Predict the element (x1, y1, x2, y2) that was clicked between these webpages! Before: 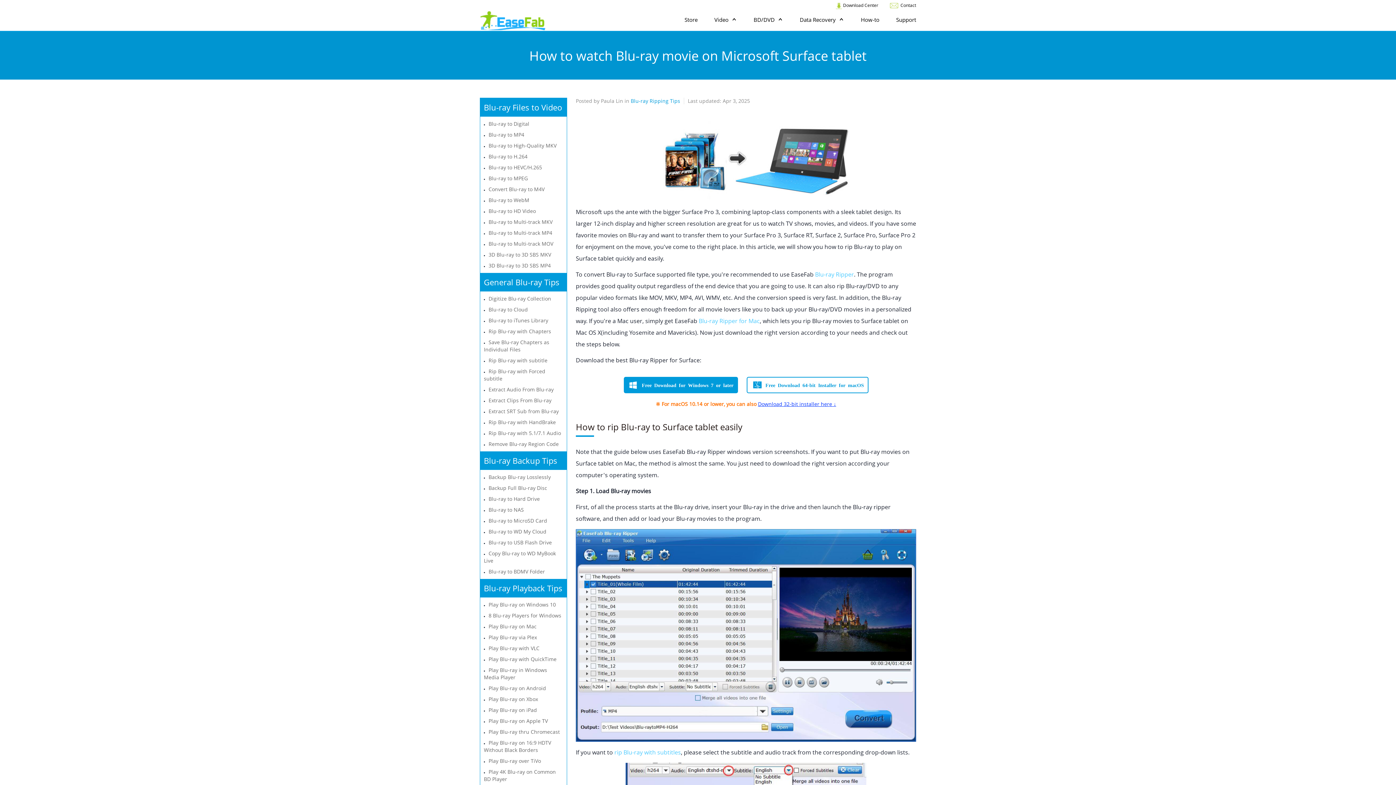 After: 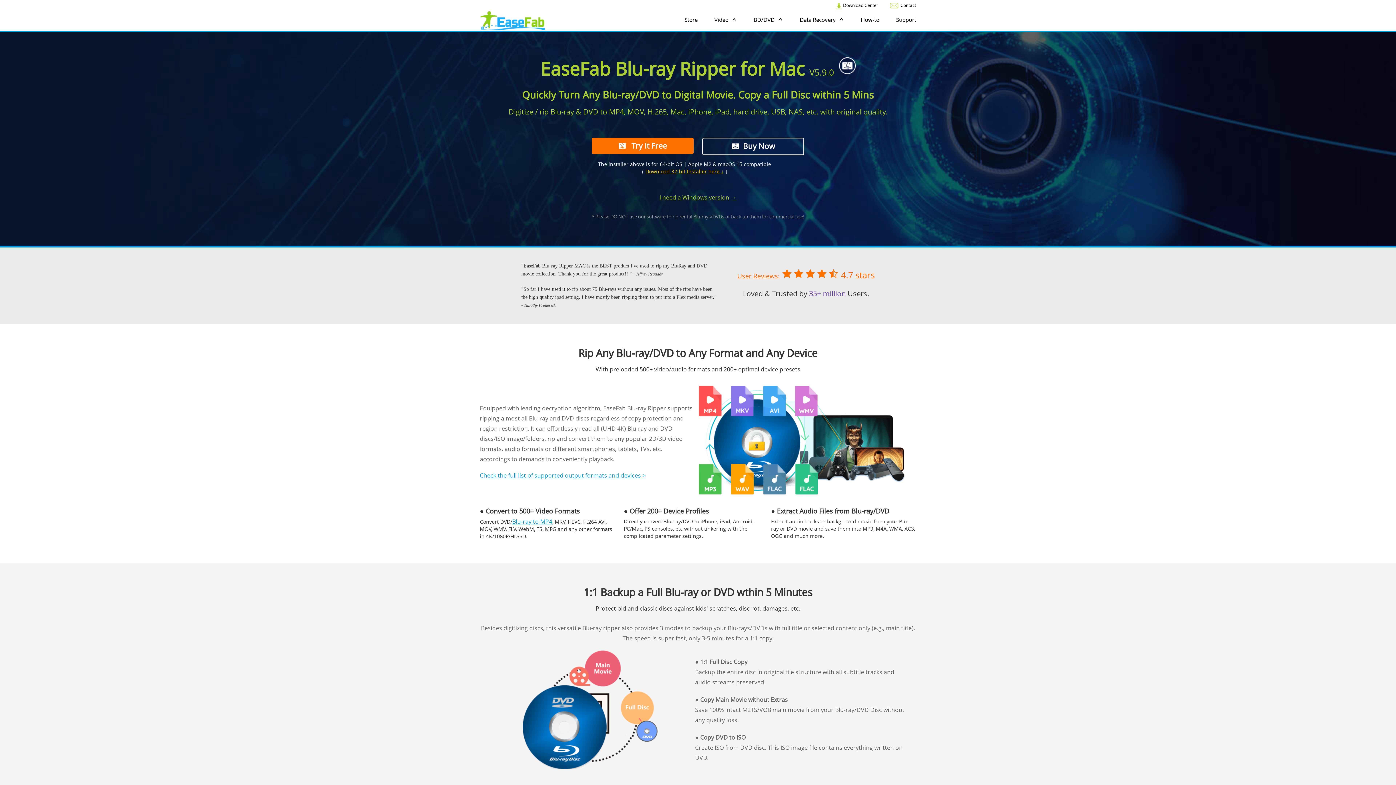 Action: bbox: (698, 317, 760, 325) label: Blu-ray Ripper for Mac